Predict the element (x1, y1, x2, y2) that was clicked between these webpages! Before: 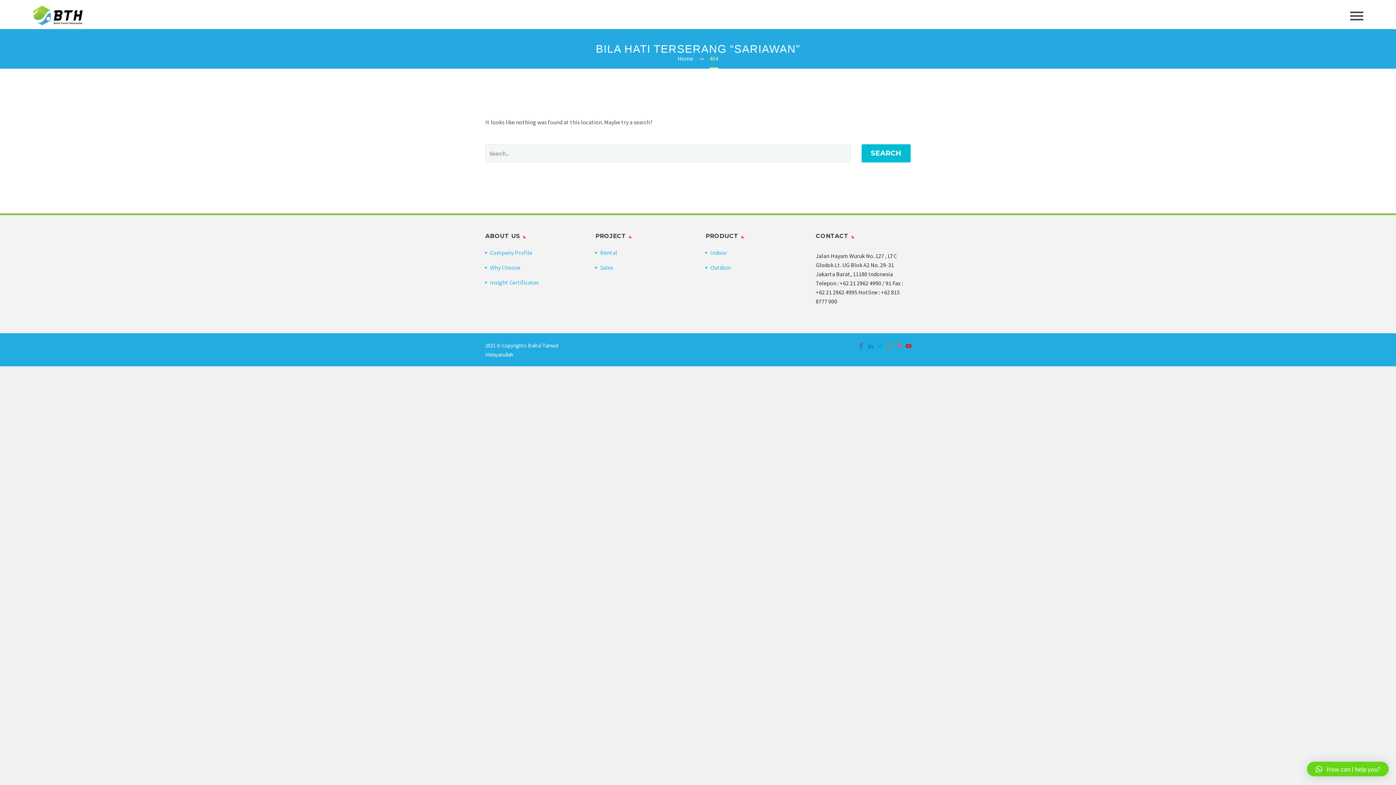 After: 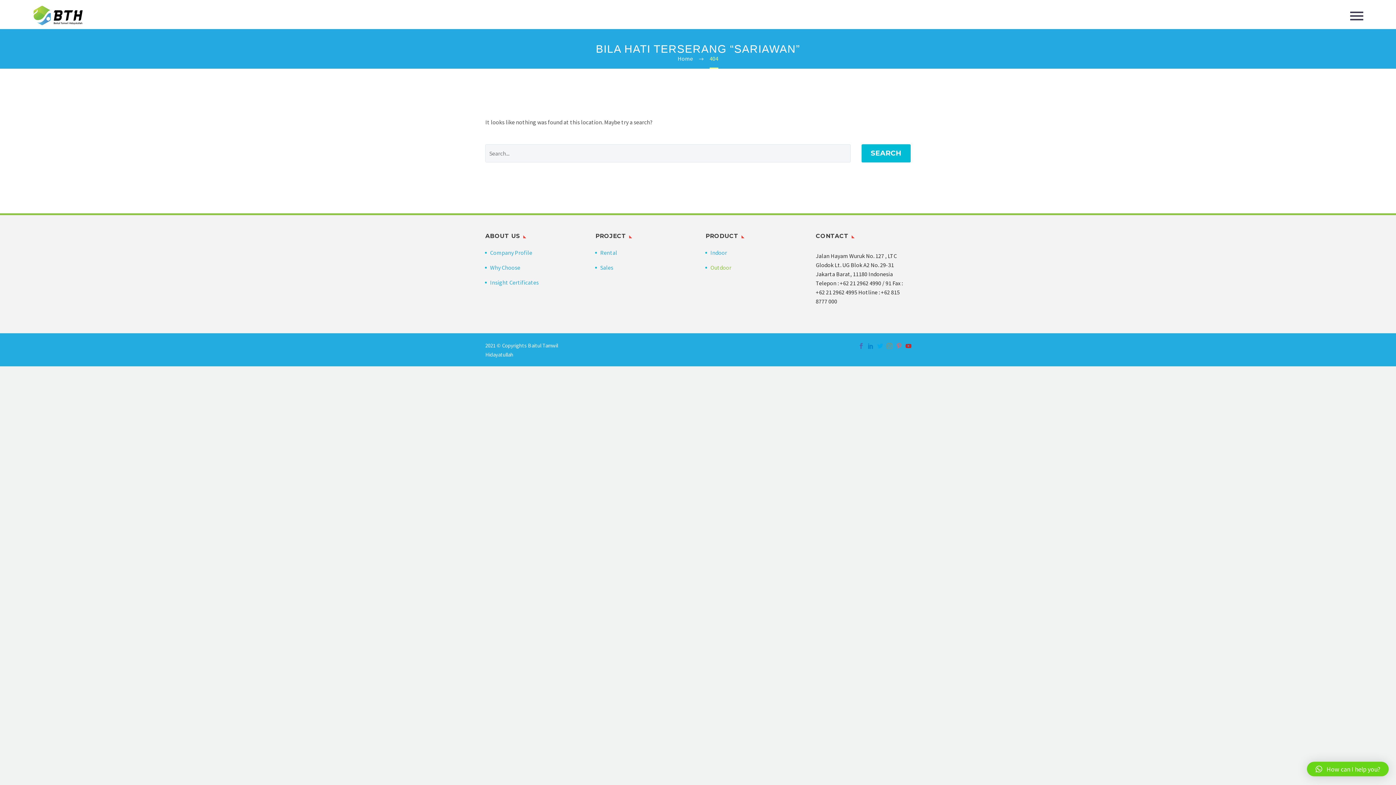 Action: bbox: (710, 263, 731, 271) label: Outdoor